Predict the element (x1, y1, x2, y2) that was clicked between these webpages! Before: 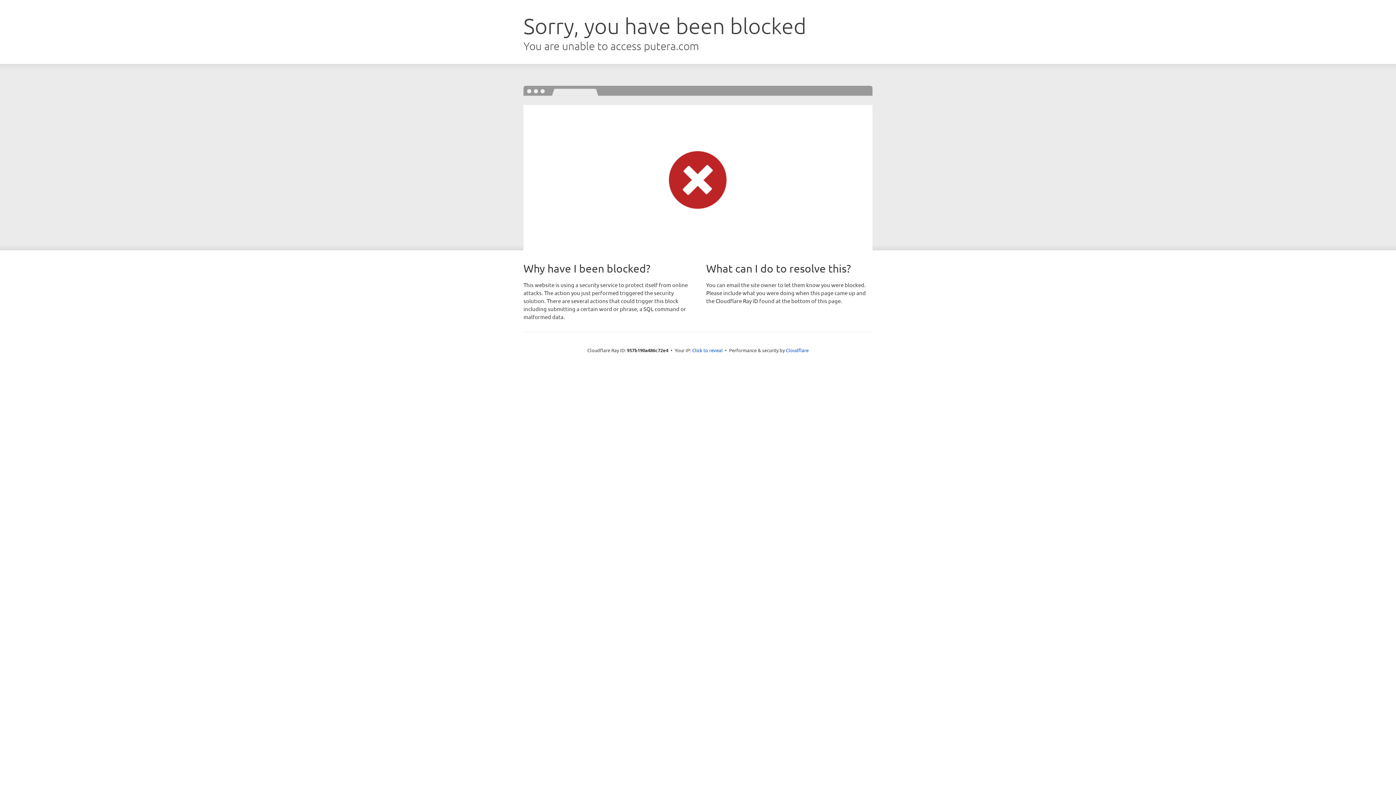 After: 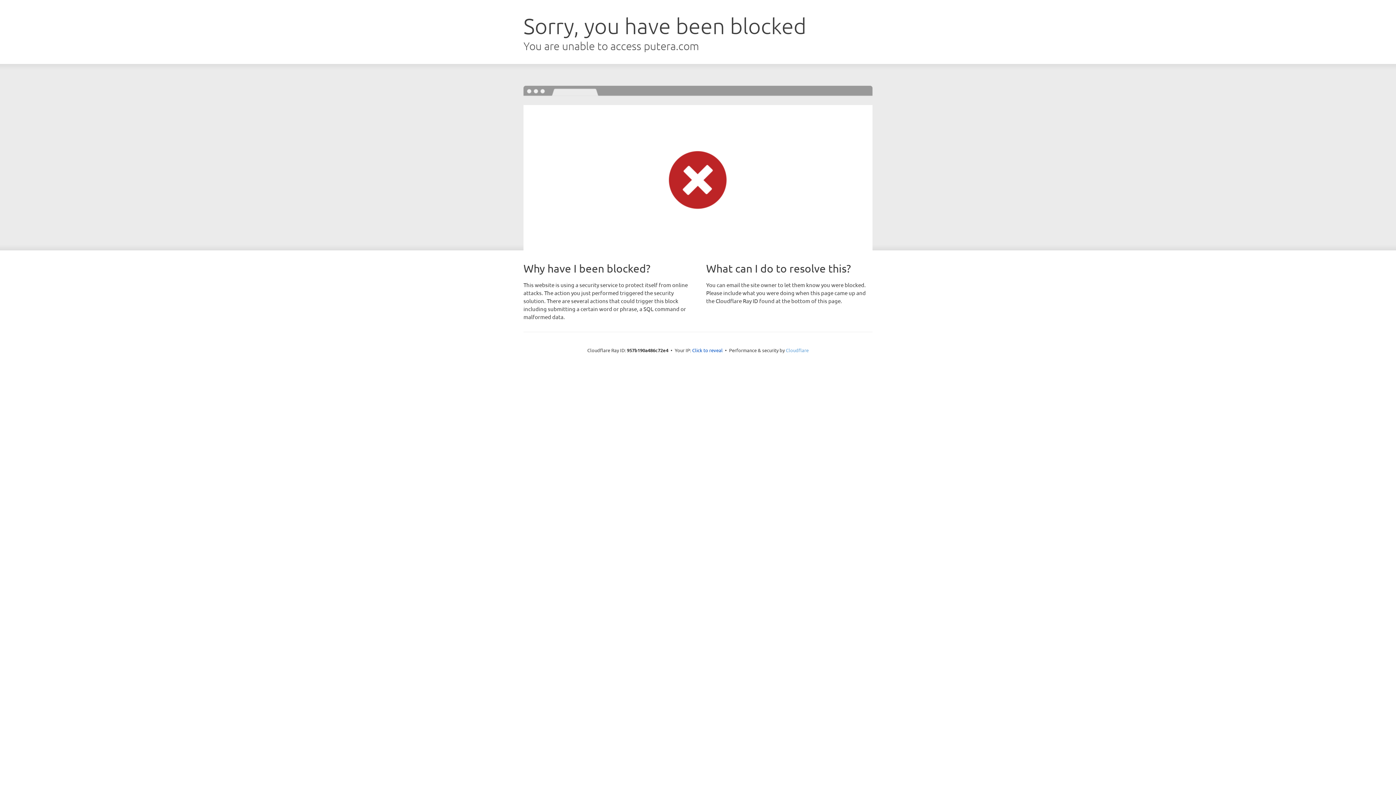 Action: bbox: (786, 347, 808, 353) label: Cloudflare